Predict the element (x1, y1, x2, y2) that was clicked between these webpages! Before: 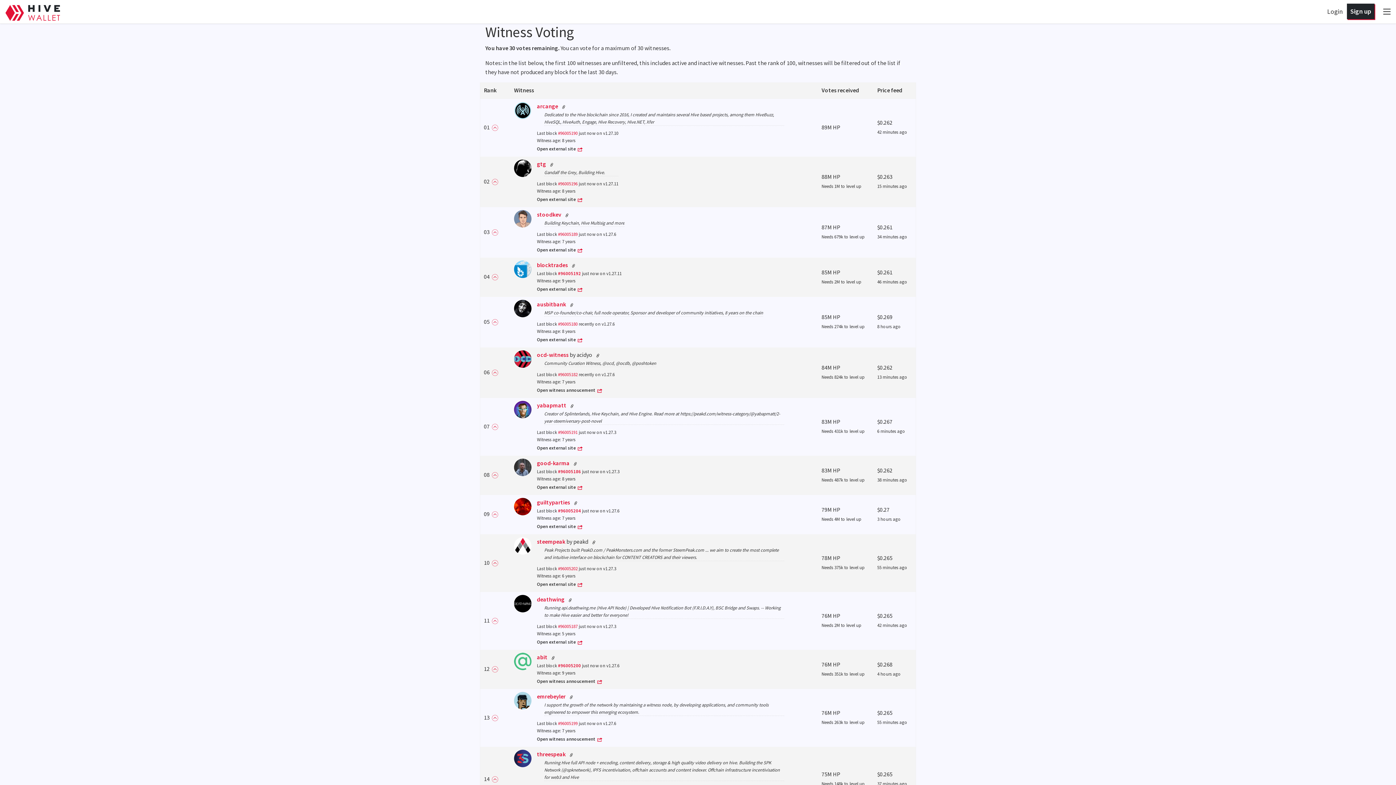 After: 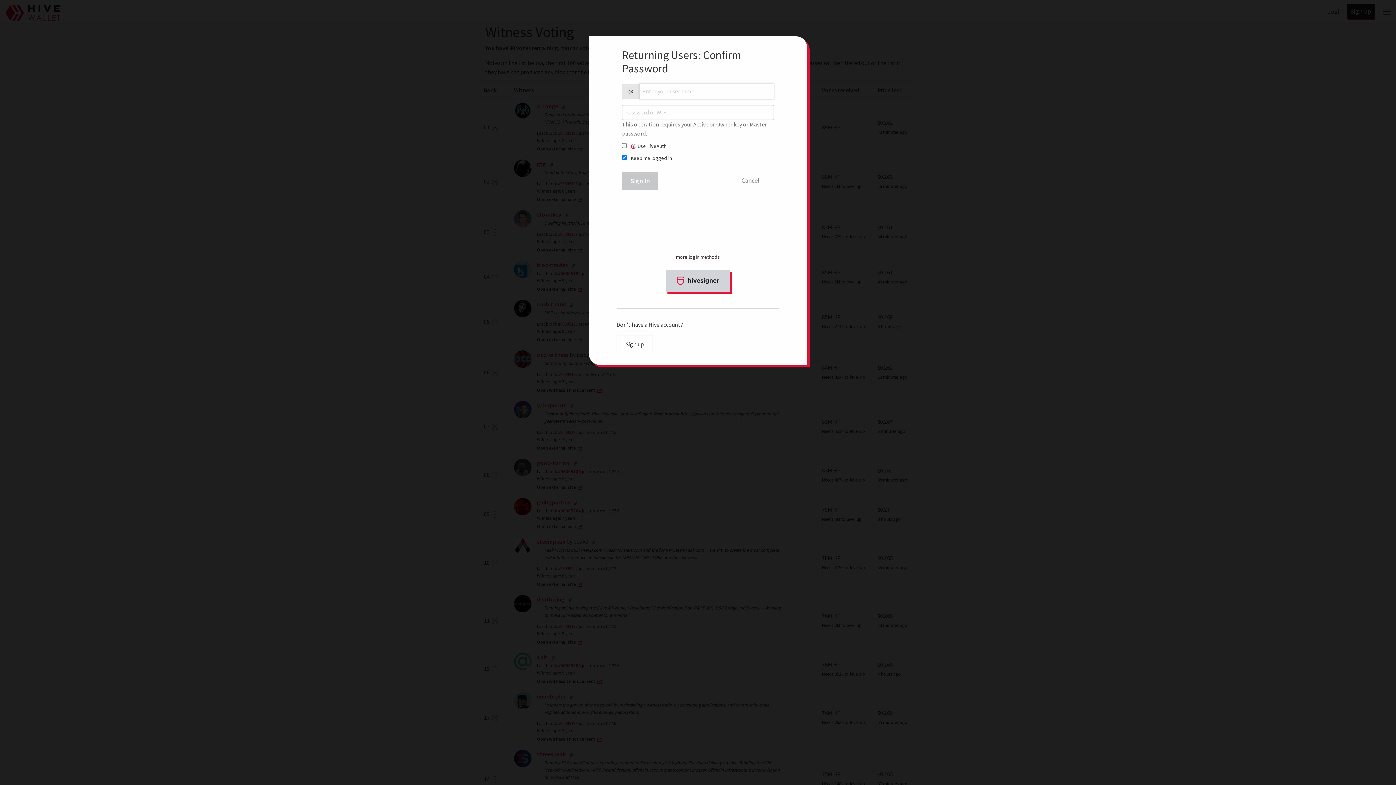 Action: bbox: (492, 123, 500, 130)